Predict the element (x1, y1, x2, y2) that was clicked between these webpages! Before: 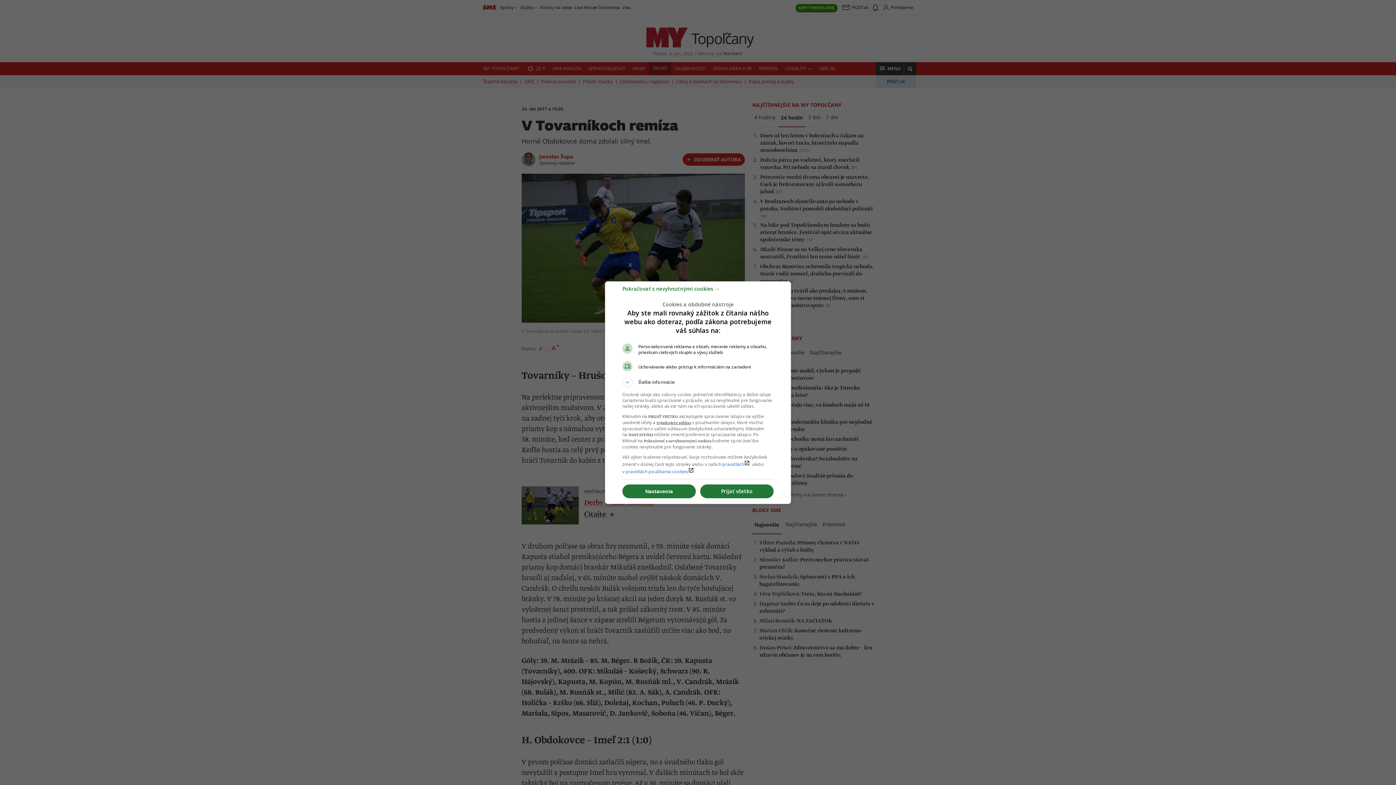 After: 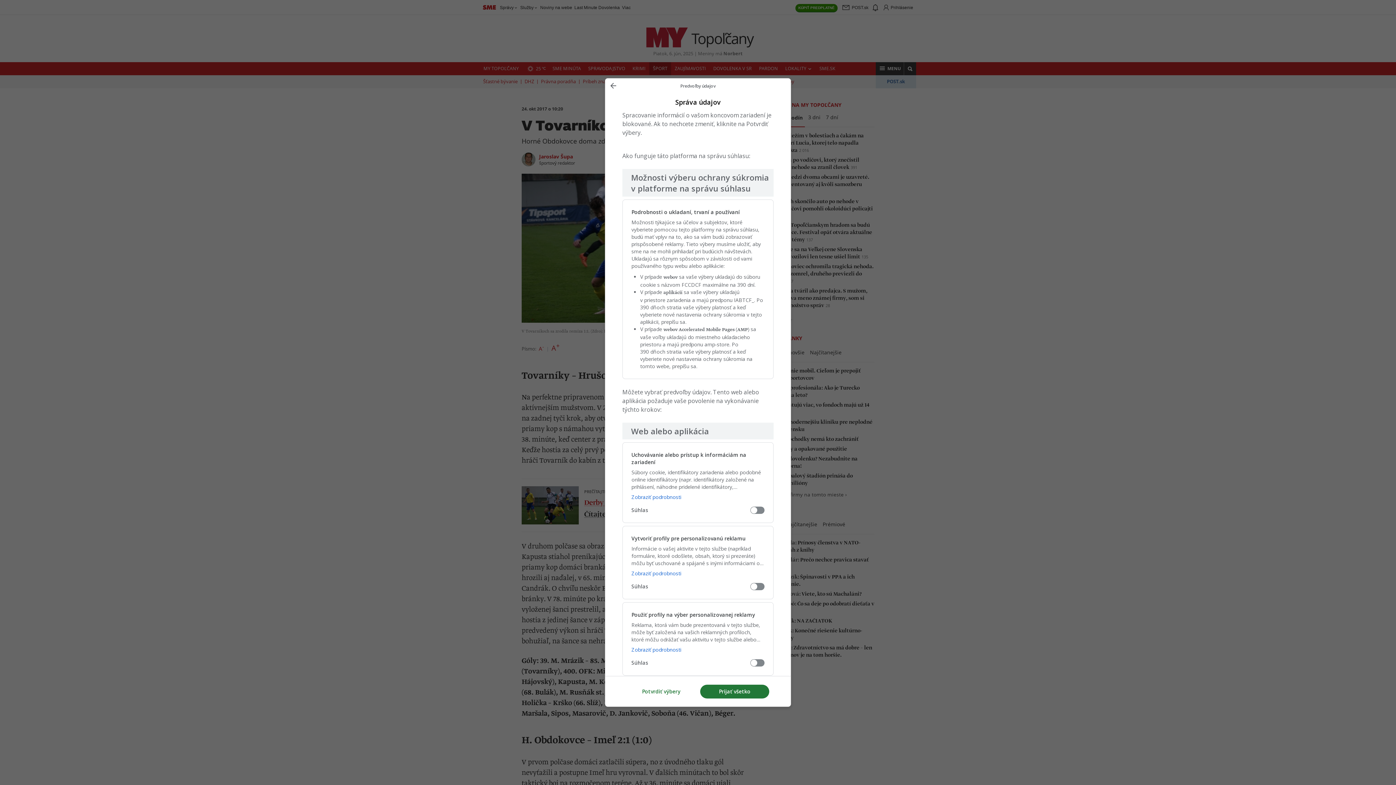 Action: label: Nastavenia bbox: (622, 484, 696, 498)